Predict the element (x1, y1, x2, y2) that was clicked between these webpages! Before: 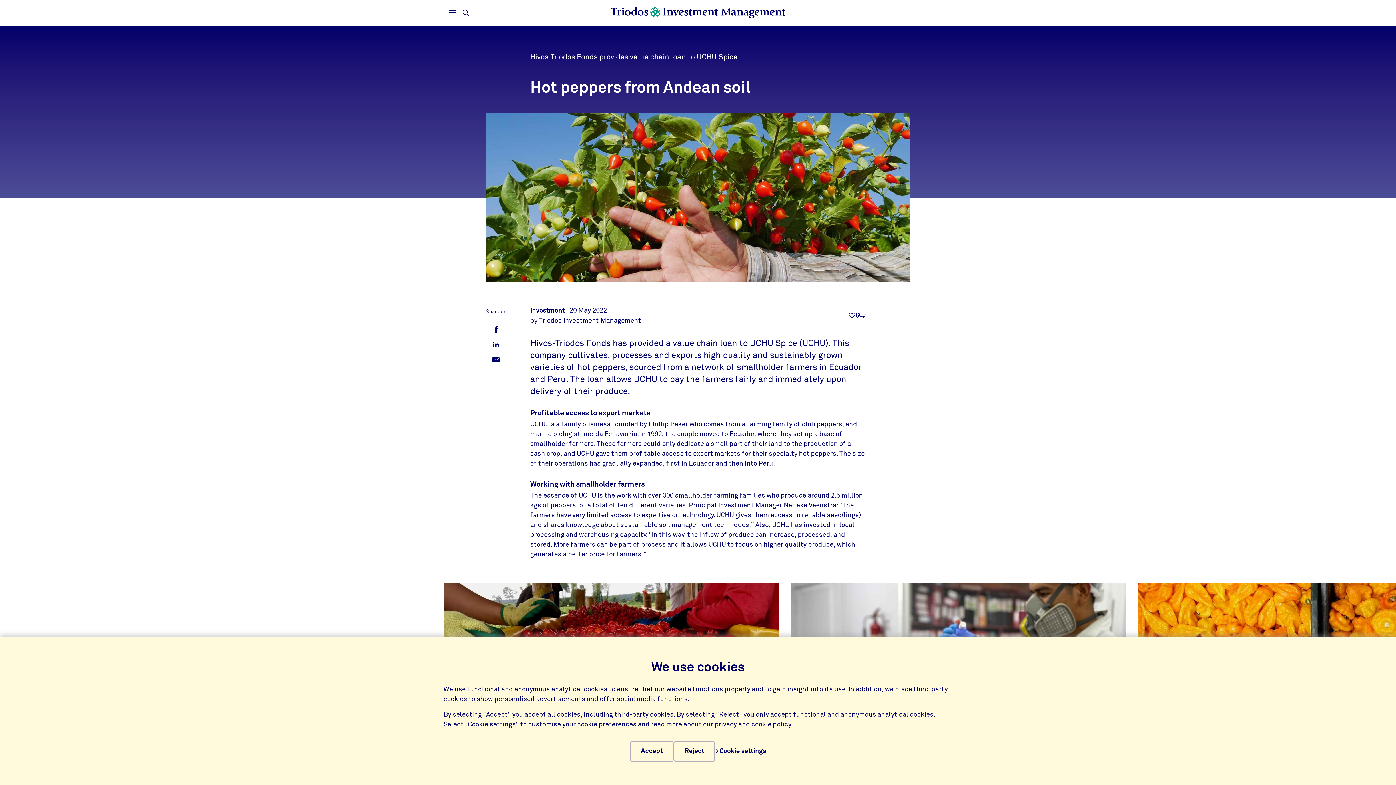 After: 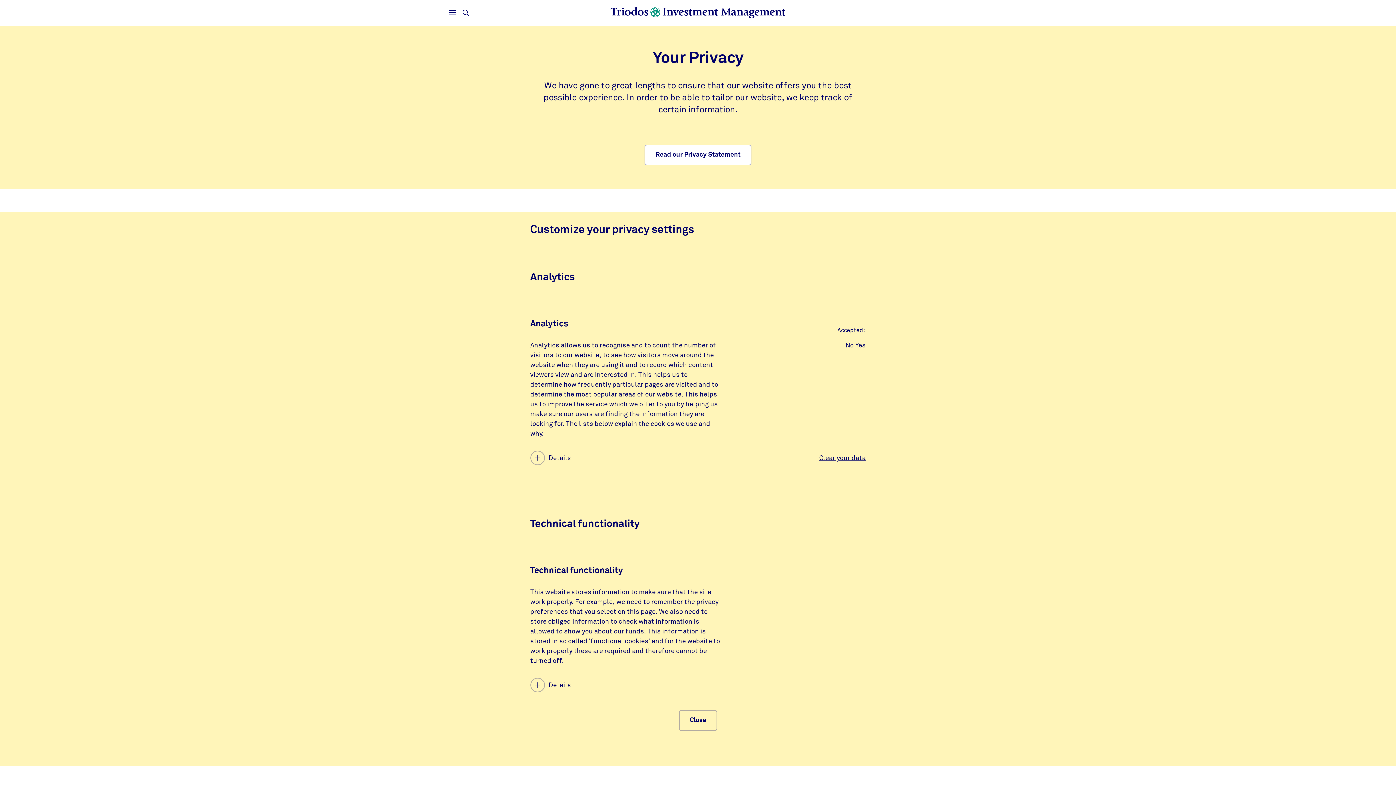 Action: label: Cookie settings bbox: (715, 747, 766, 756)